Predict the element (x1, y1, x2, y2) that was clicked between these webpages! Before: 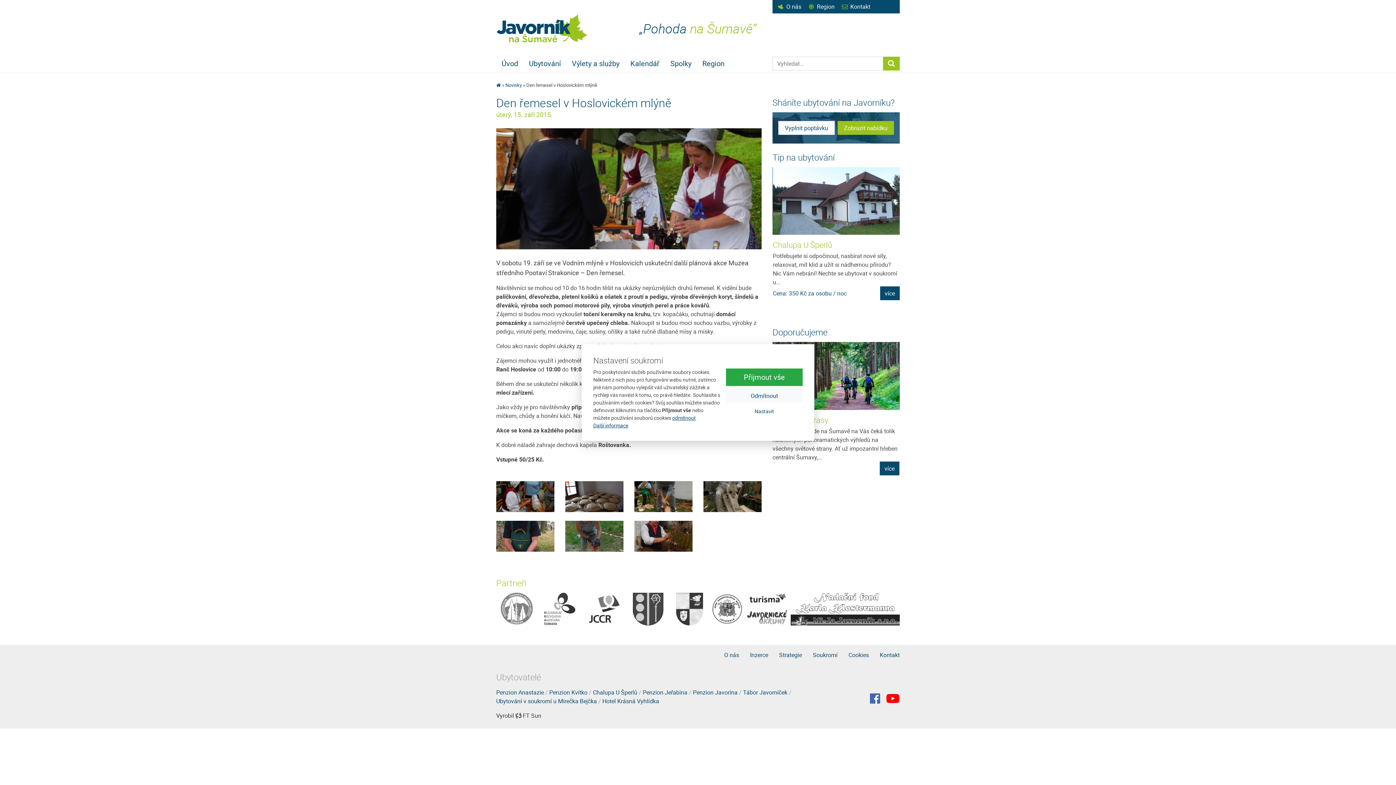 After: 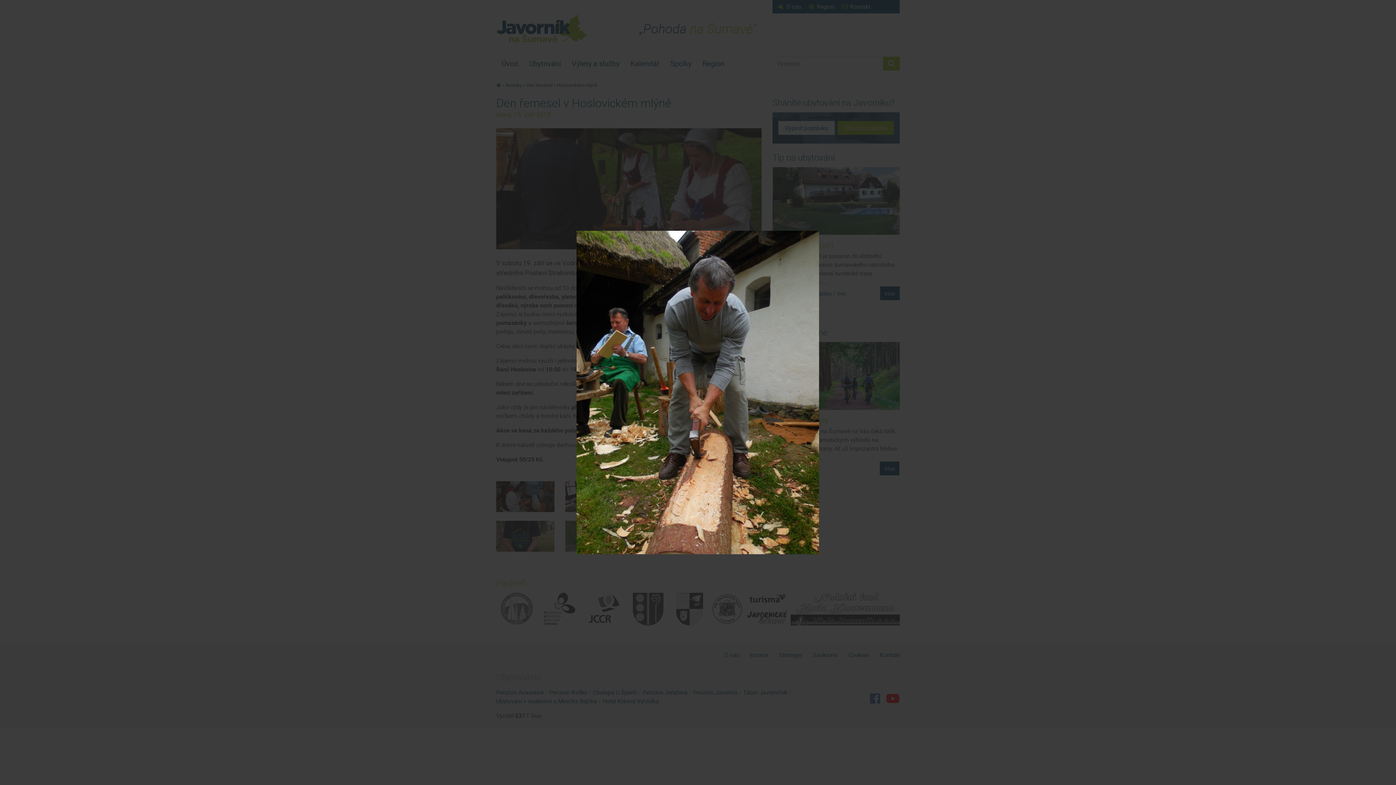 Action: bbox: (634, 492, 692, 500)